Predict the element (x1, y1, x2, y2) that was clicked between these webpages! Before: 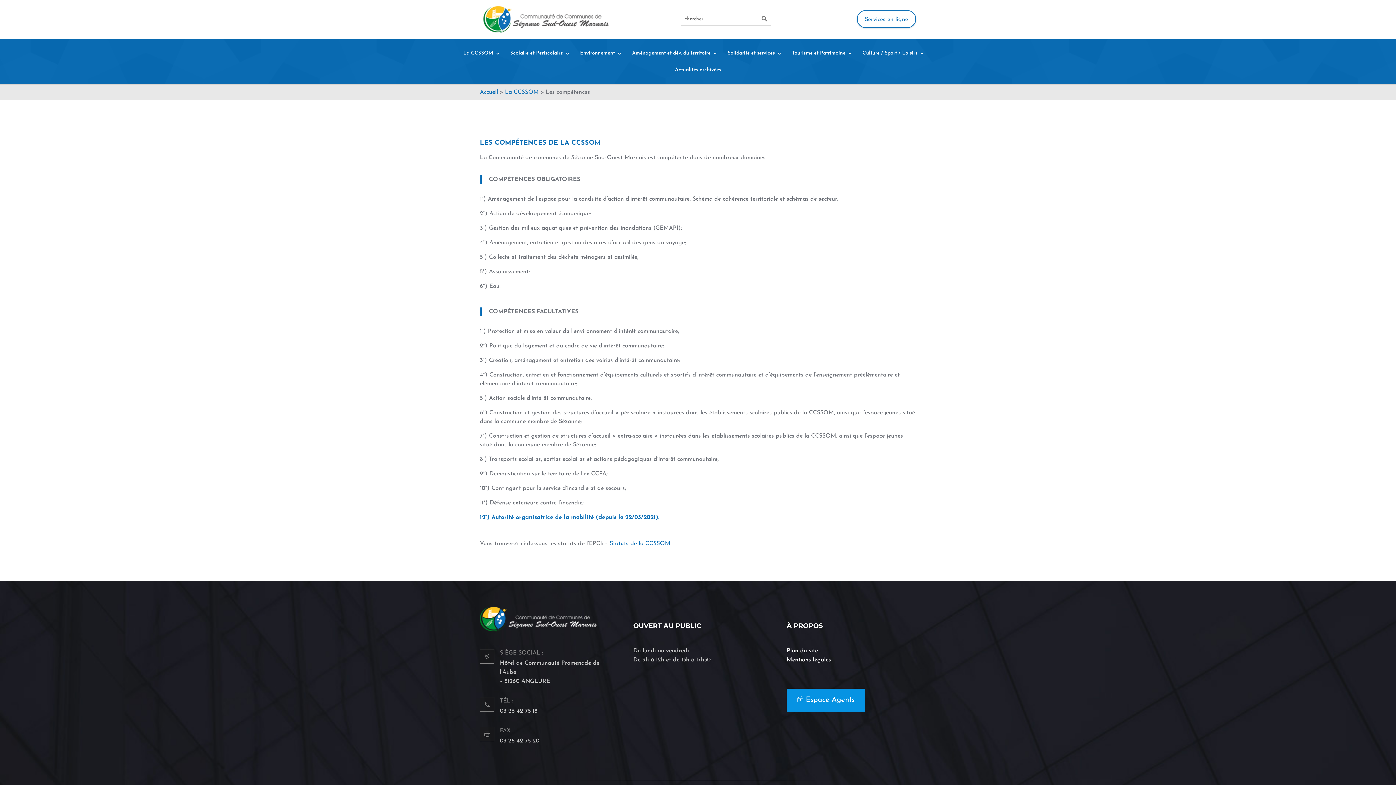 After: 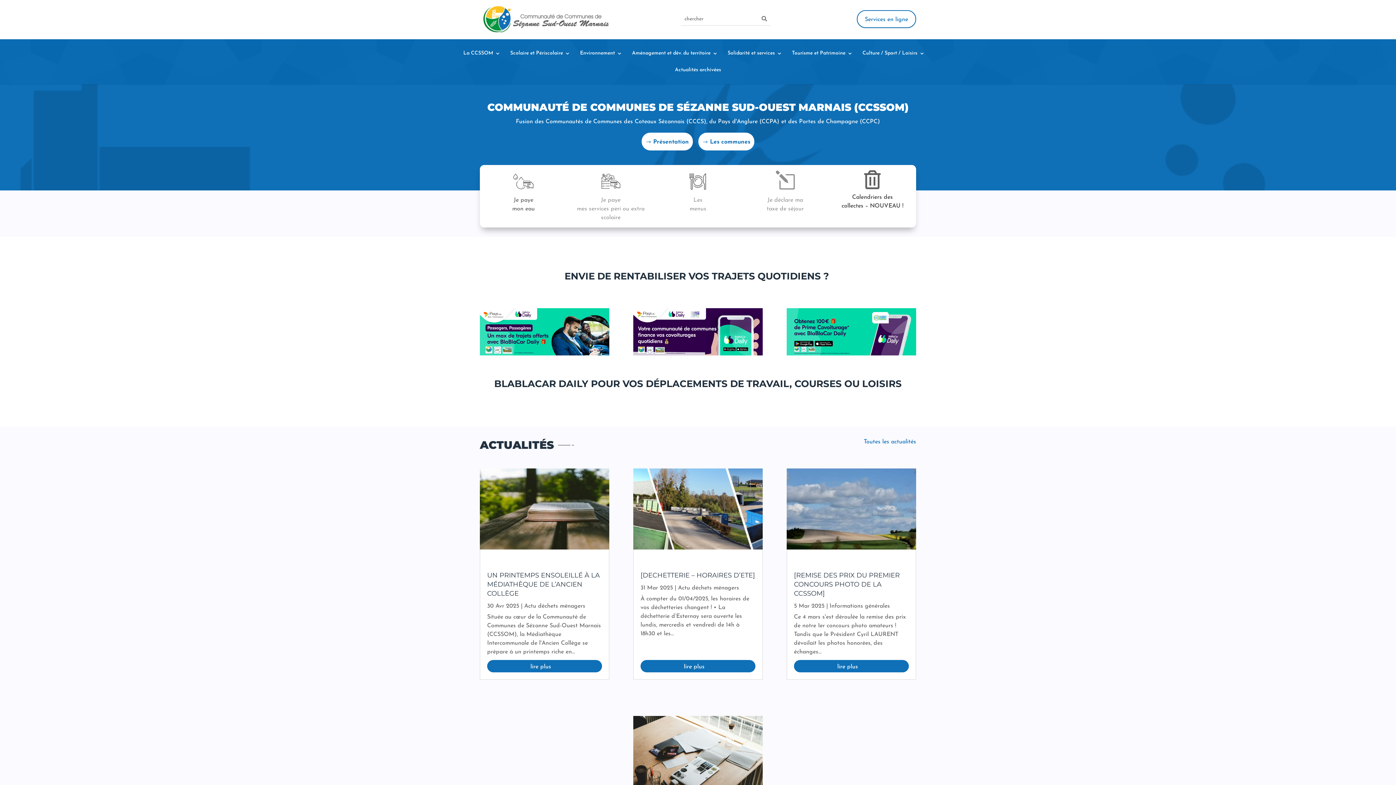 Action: bbox: (480, 89, 498, 95) label: Accueil